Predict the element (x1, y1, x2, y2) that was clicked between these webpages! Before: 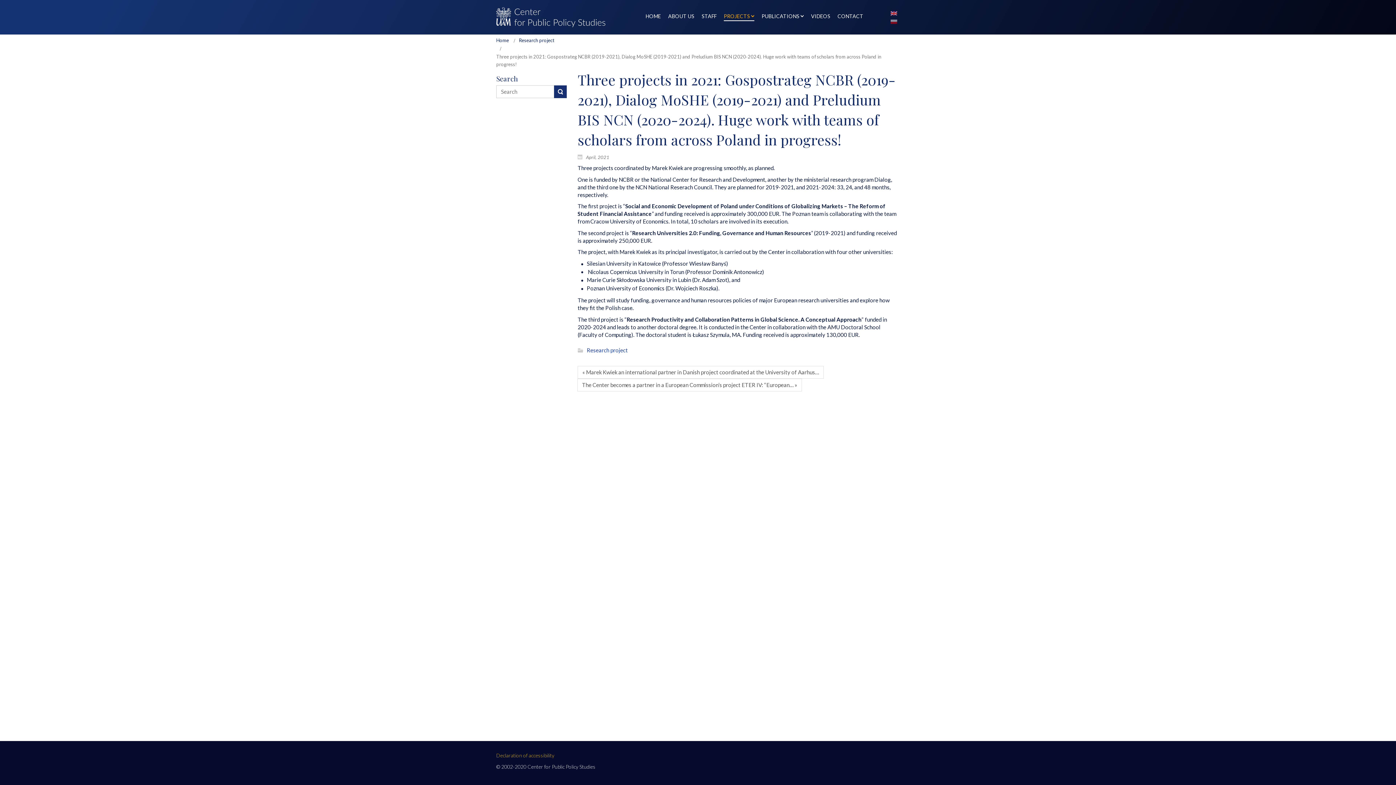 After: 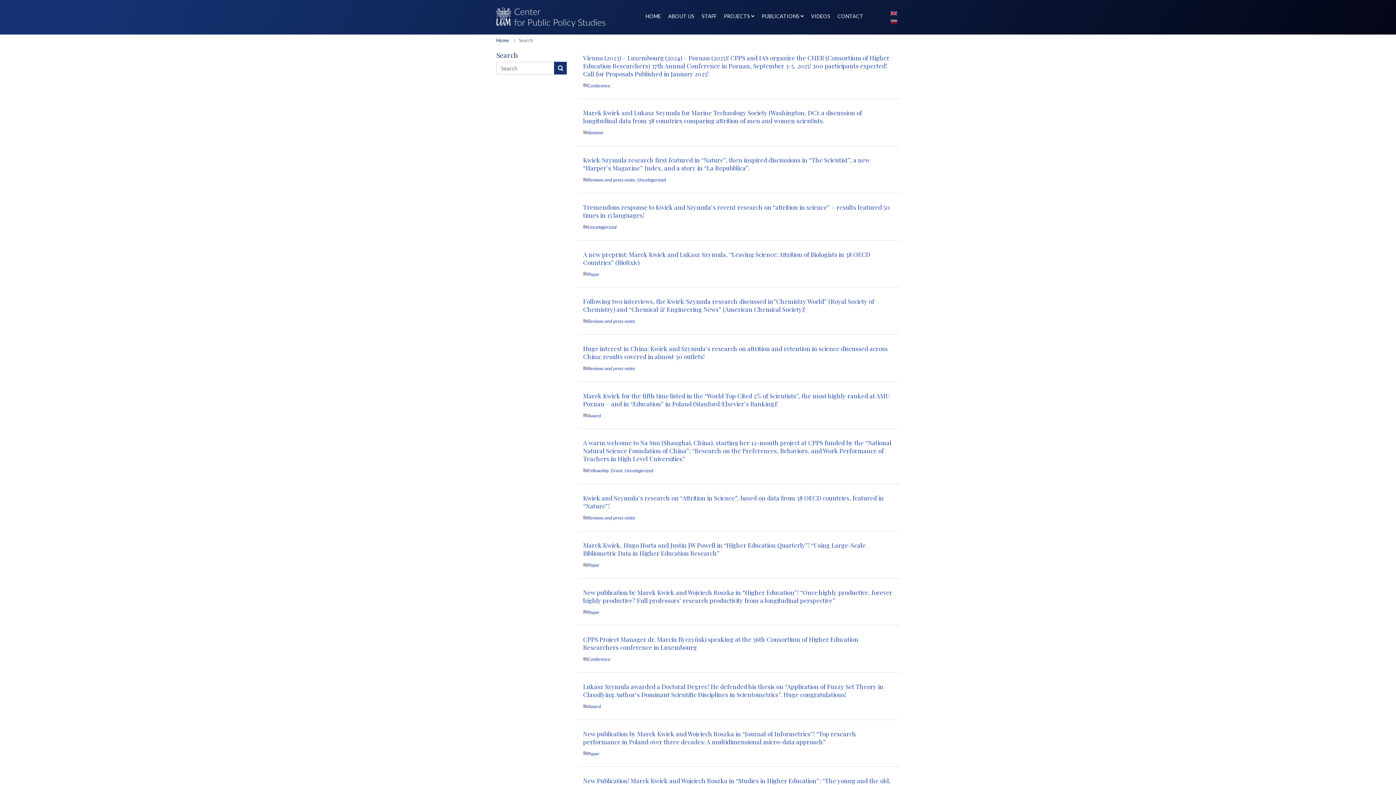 Action: bbox: (554, 85, 566, 98)